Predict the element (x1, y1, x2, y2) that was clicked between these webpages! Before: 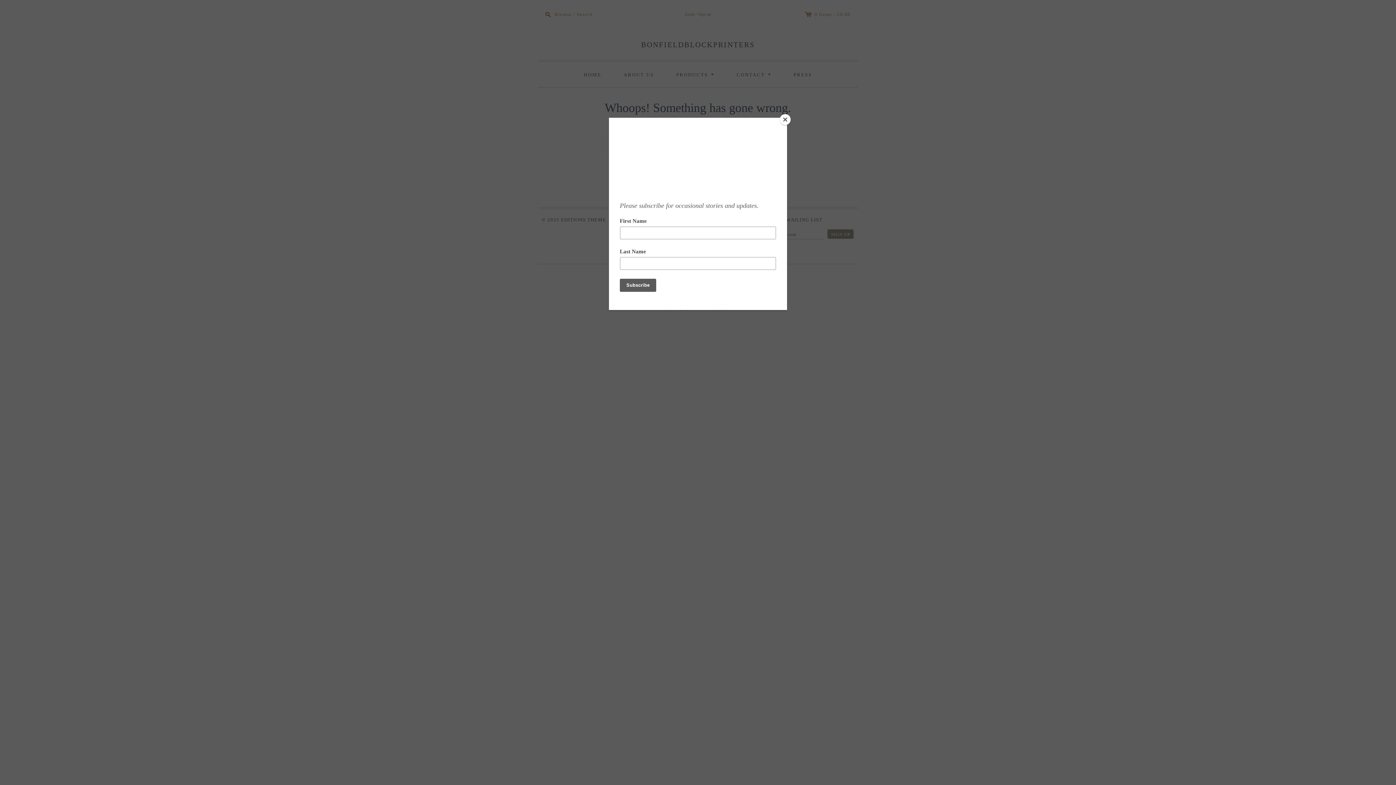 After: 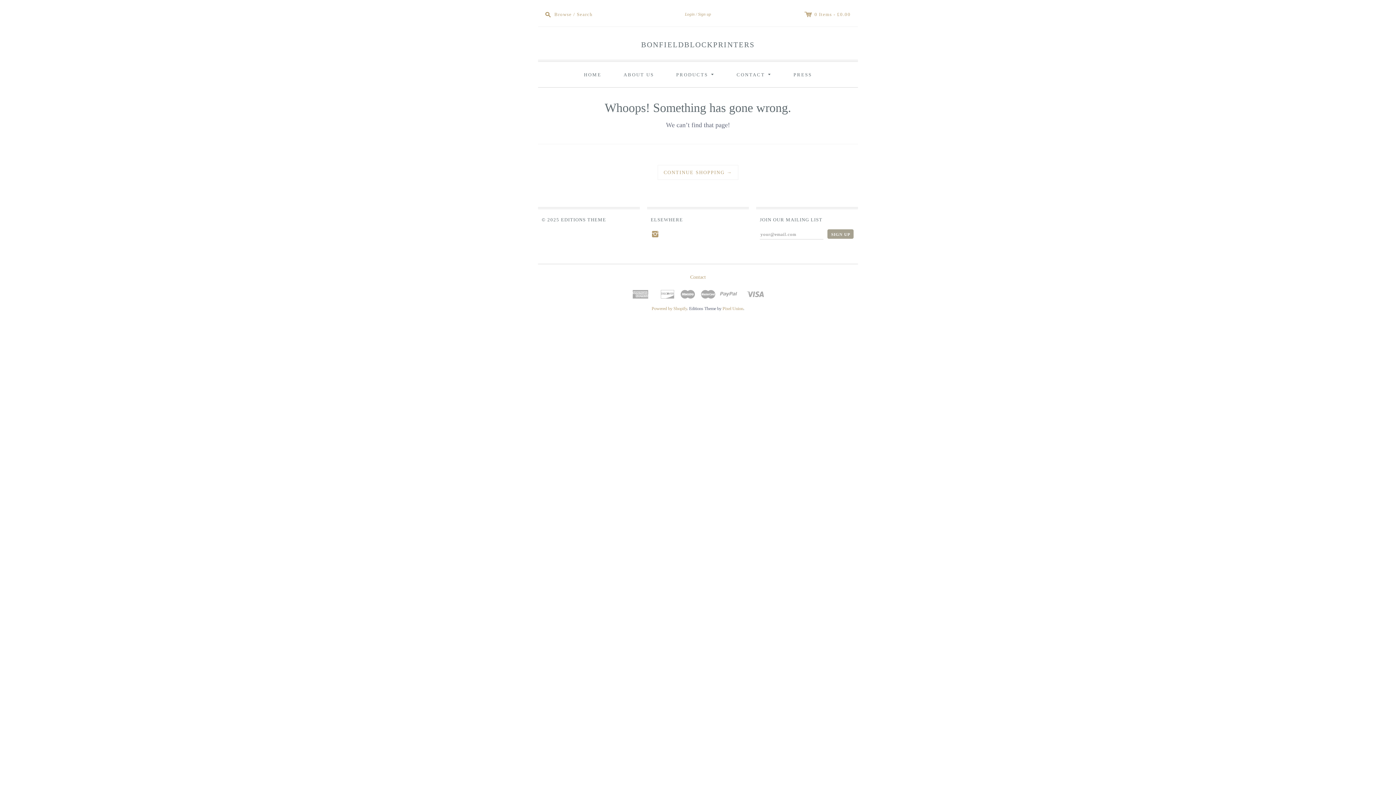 Action: label: Close bbox: (780, 114, 790, 125)